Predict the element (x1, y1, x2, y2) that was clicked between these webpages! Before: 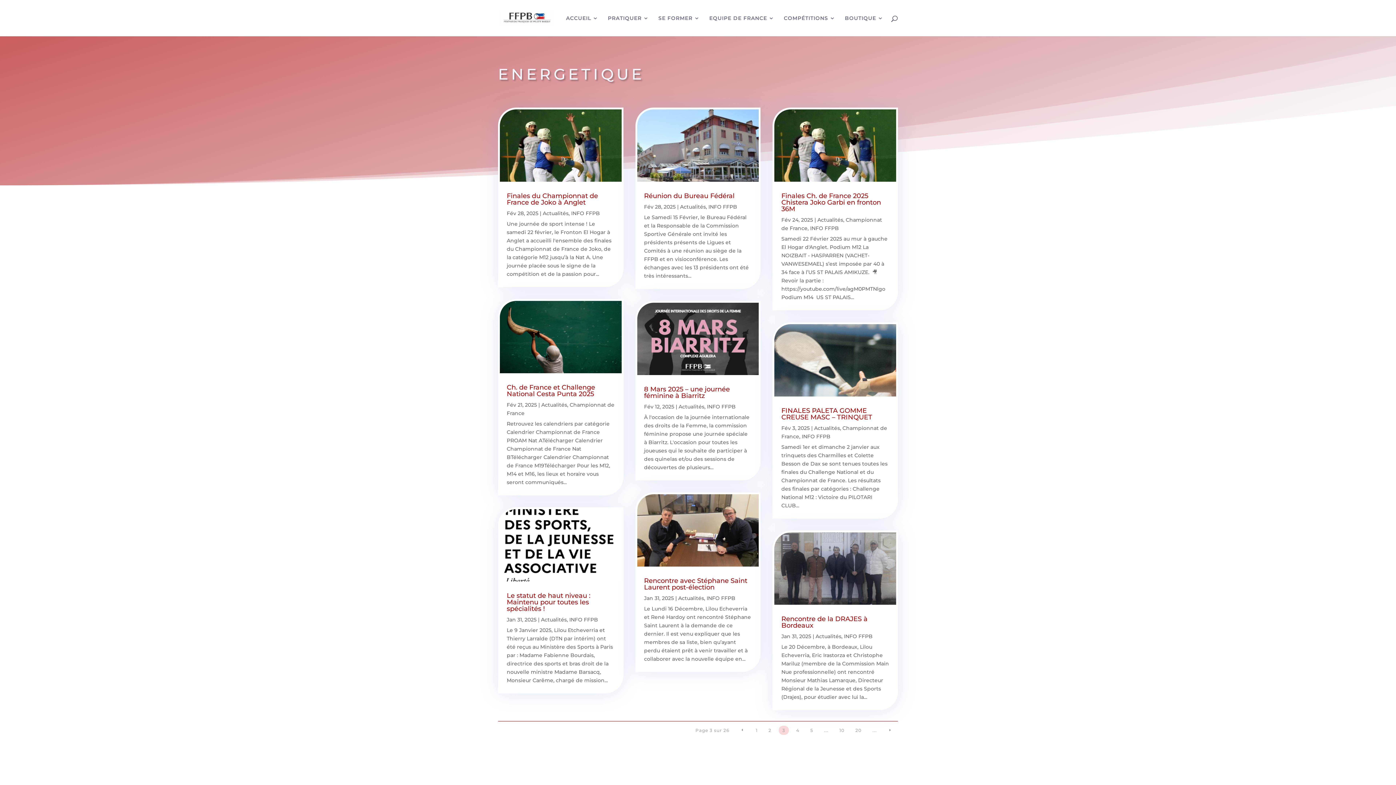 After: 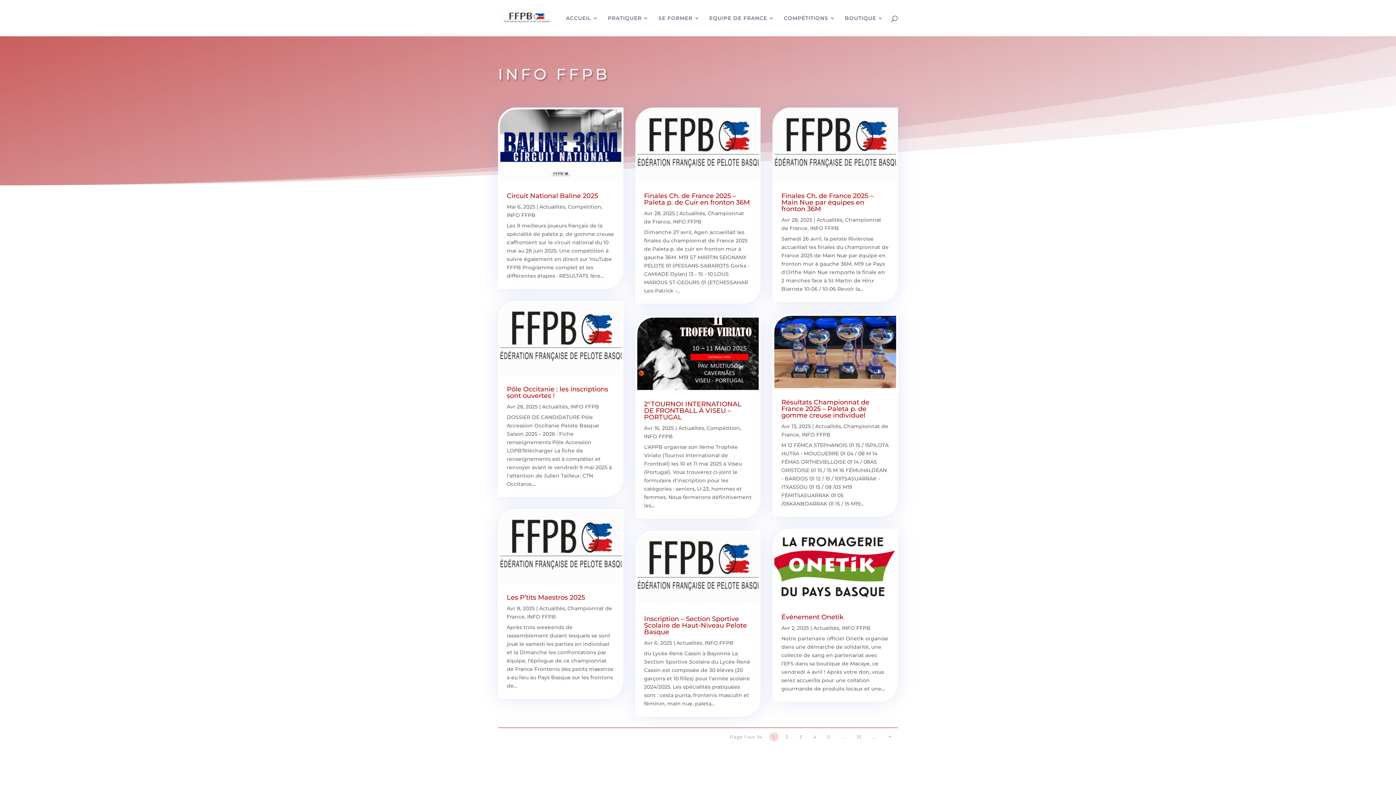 Action: bbox: (708, 203, 737, 210) label: INFO FFPB